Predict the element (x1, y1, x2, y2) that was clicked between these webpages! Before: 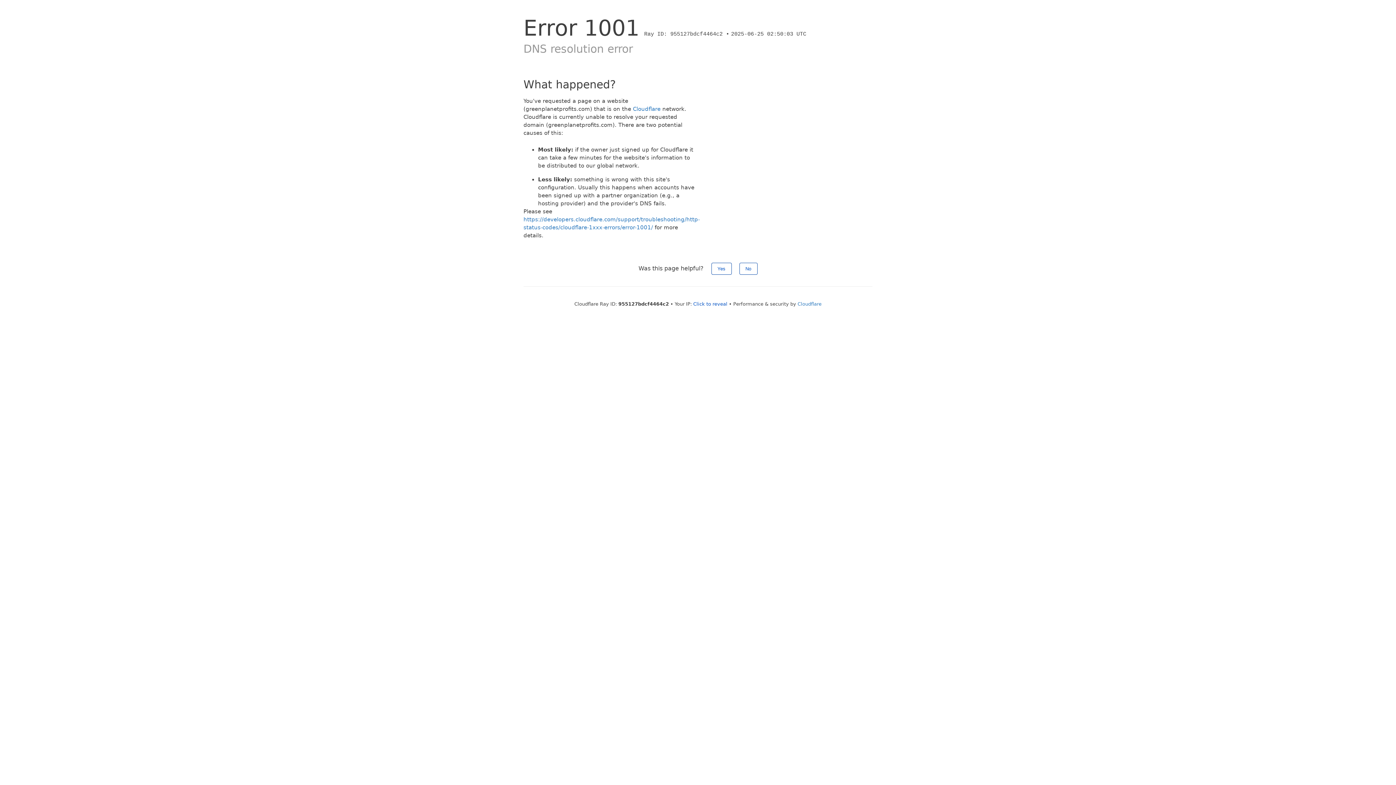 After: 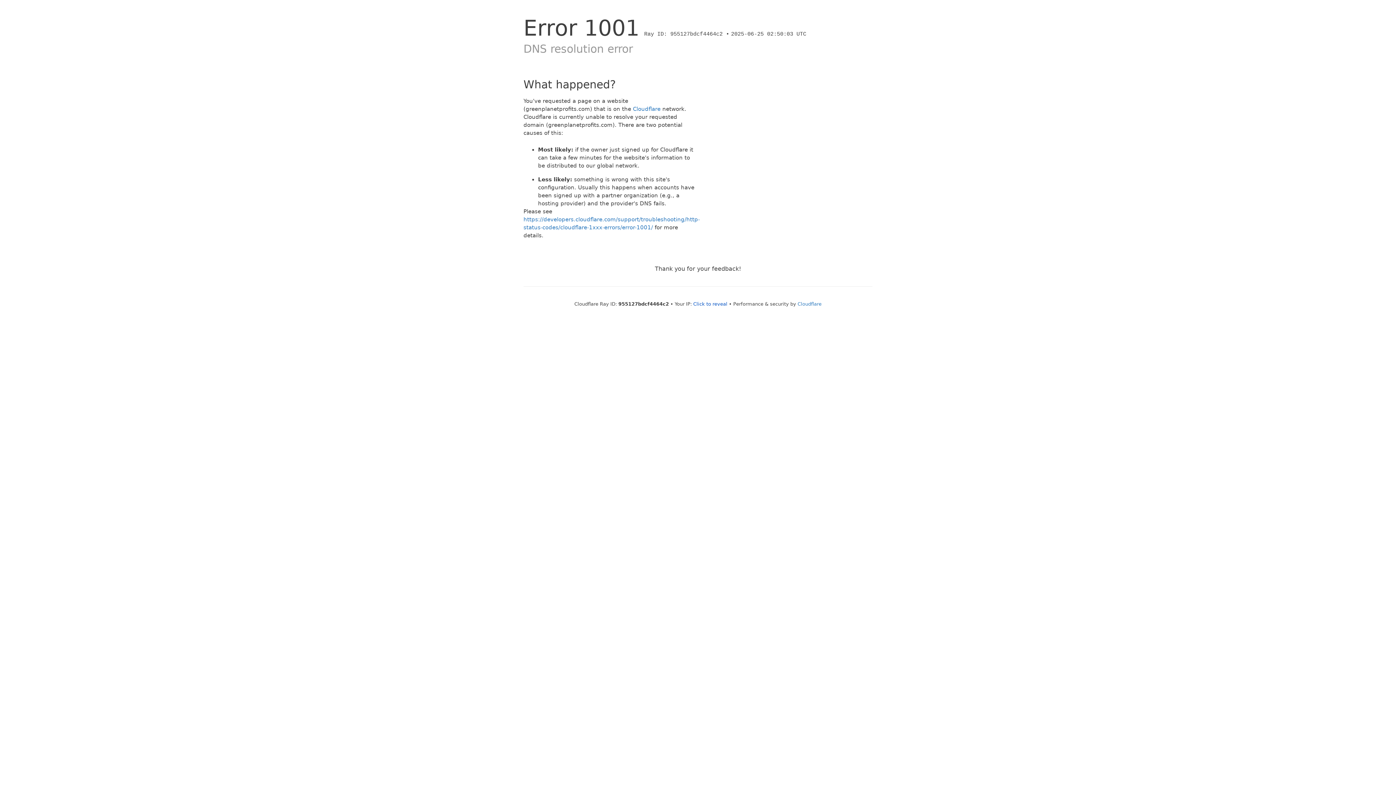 Action: label: Yes bbox: (711, 262, 731, 274)